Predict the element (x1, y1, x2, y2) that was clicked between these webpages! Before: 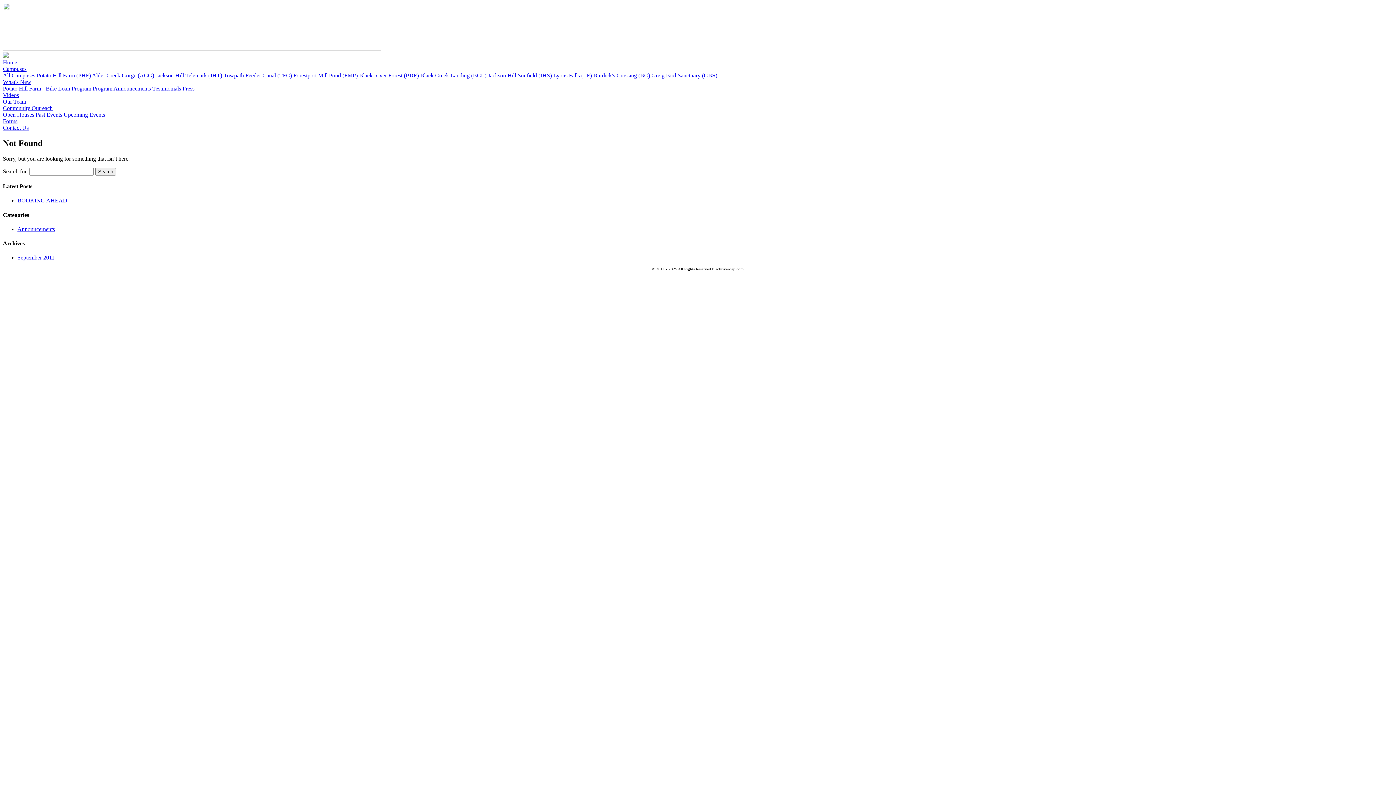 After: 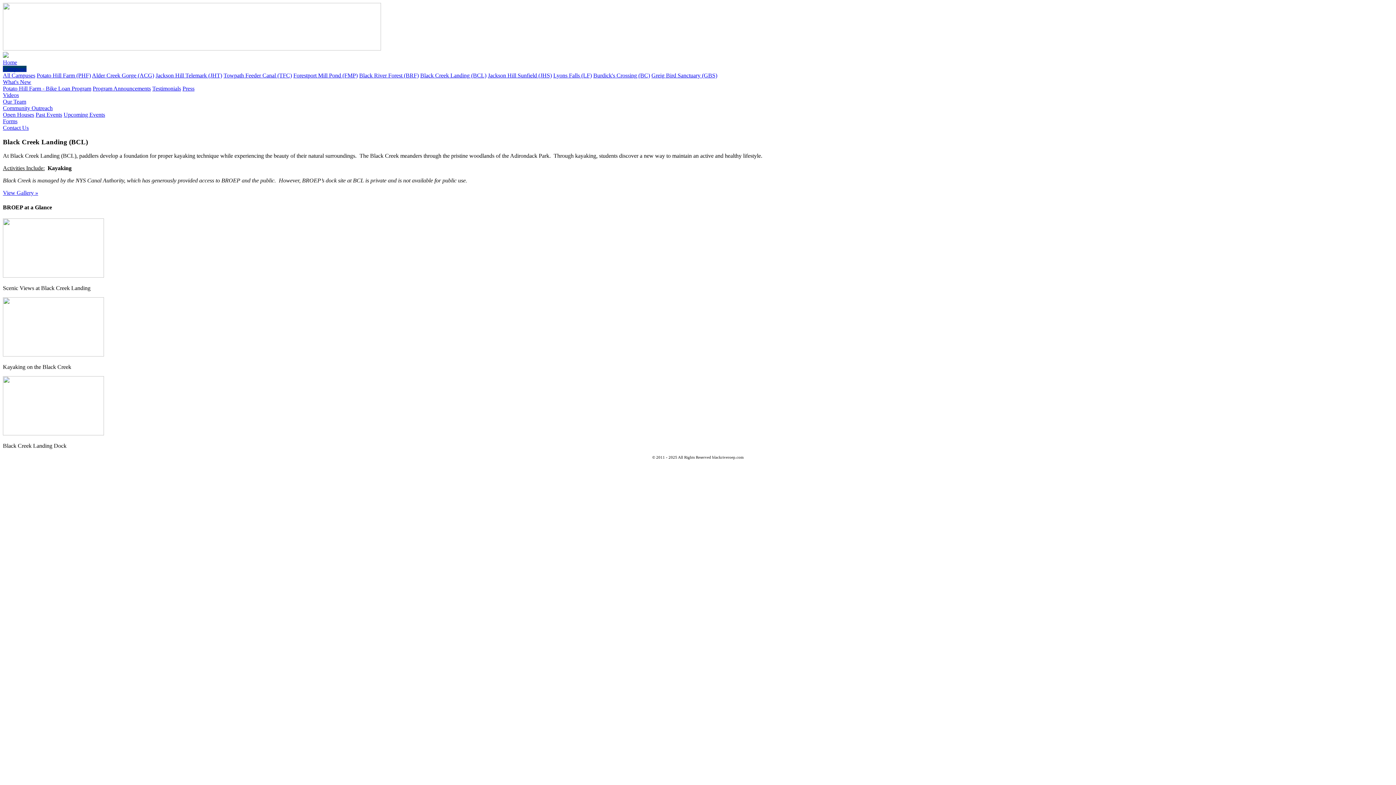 Action: bbox: (420, 72, 486, 78) label: Black Creek Landing (BCL)